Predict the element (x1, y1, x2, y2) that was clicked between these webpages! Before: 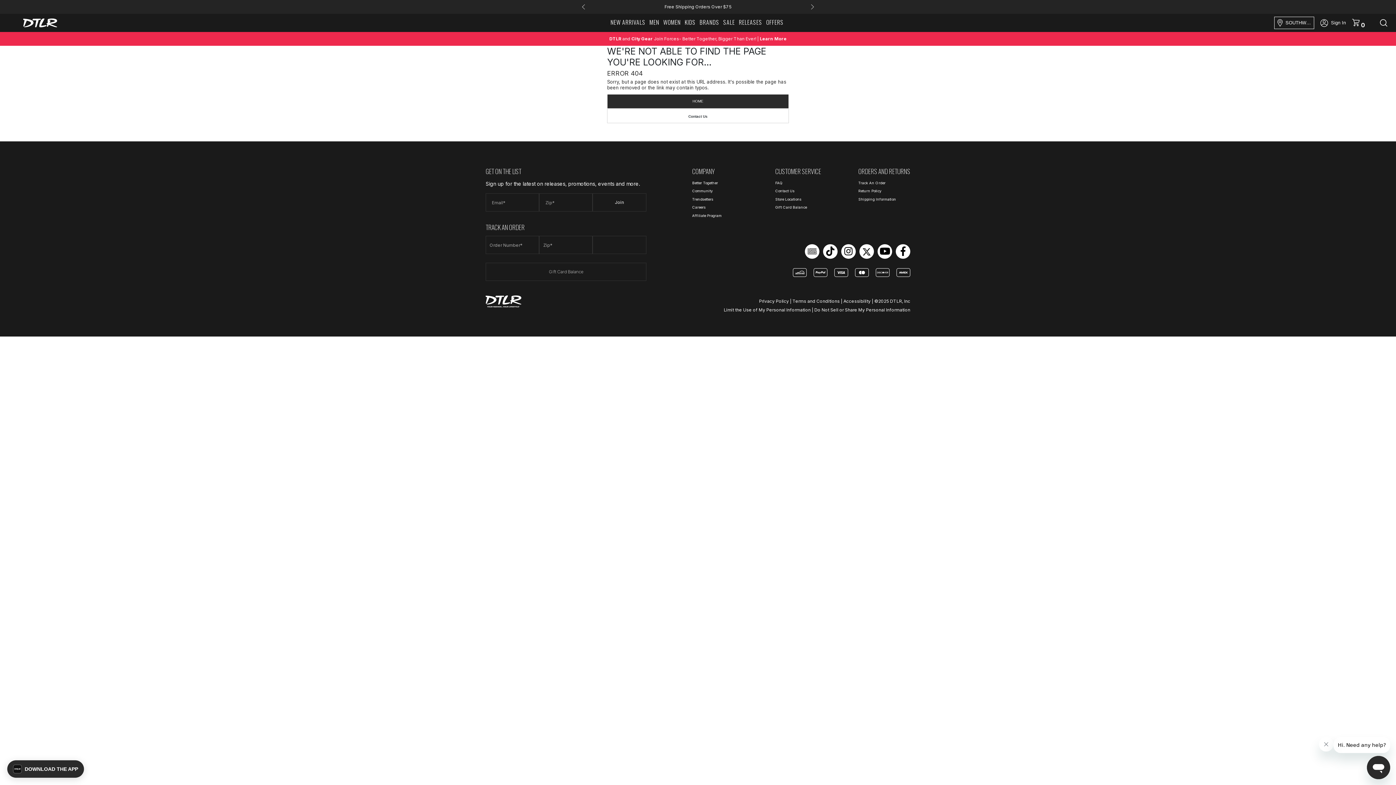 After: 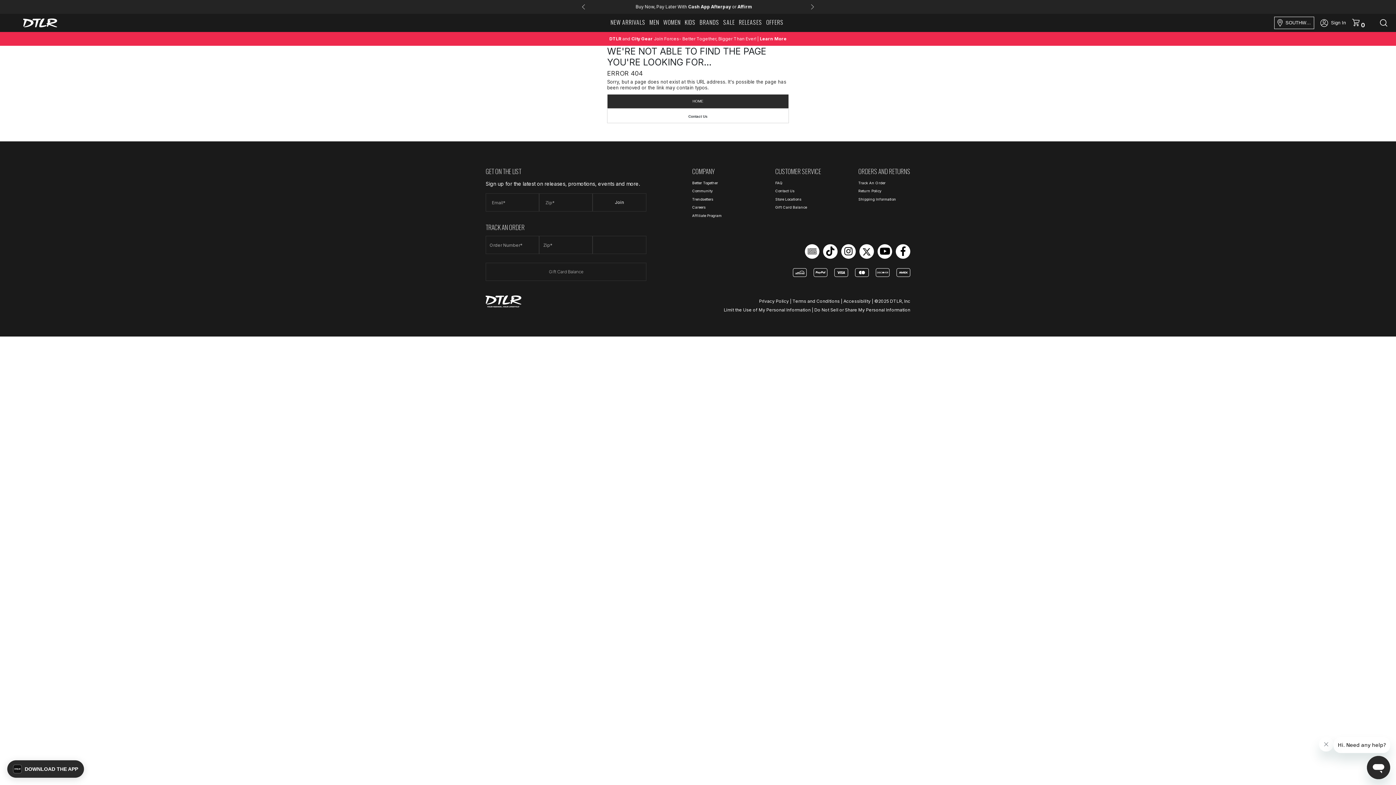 Action: bbox: (859, 244, 874, 258)